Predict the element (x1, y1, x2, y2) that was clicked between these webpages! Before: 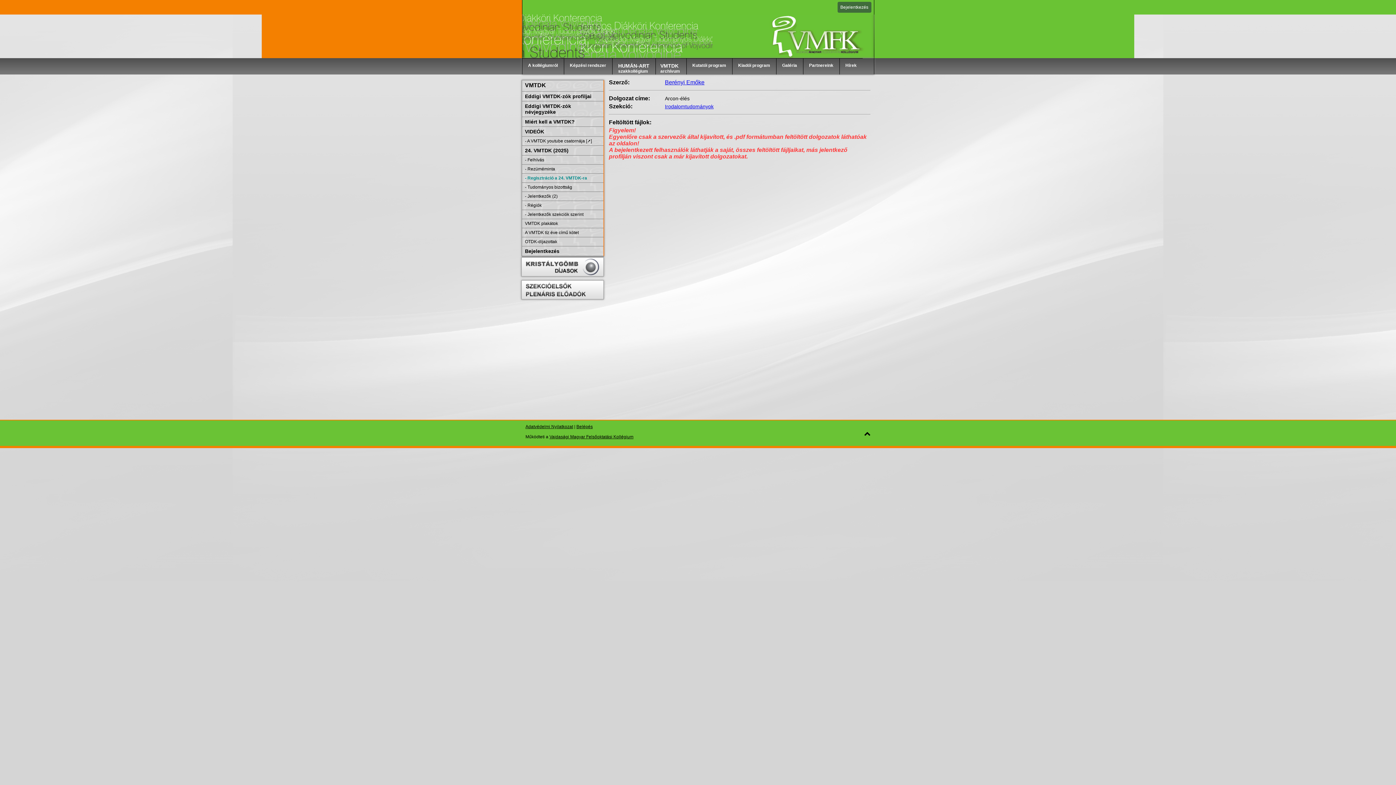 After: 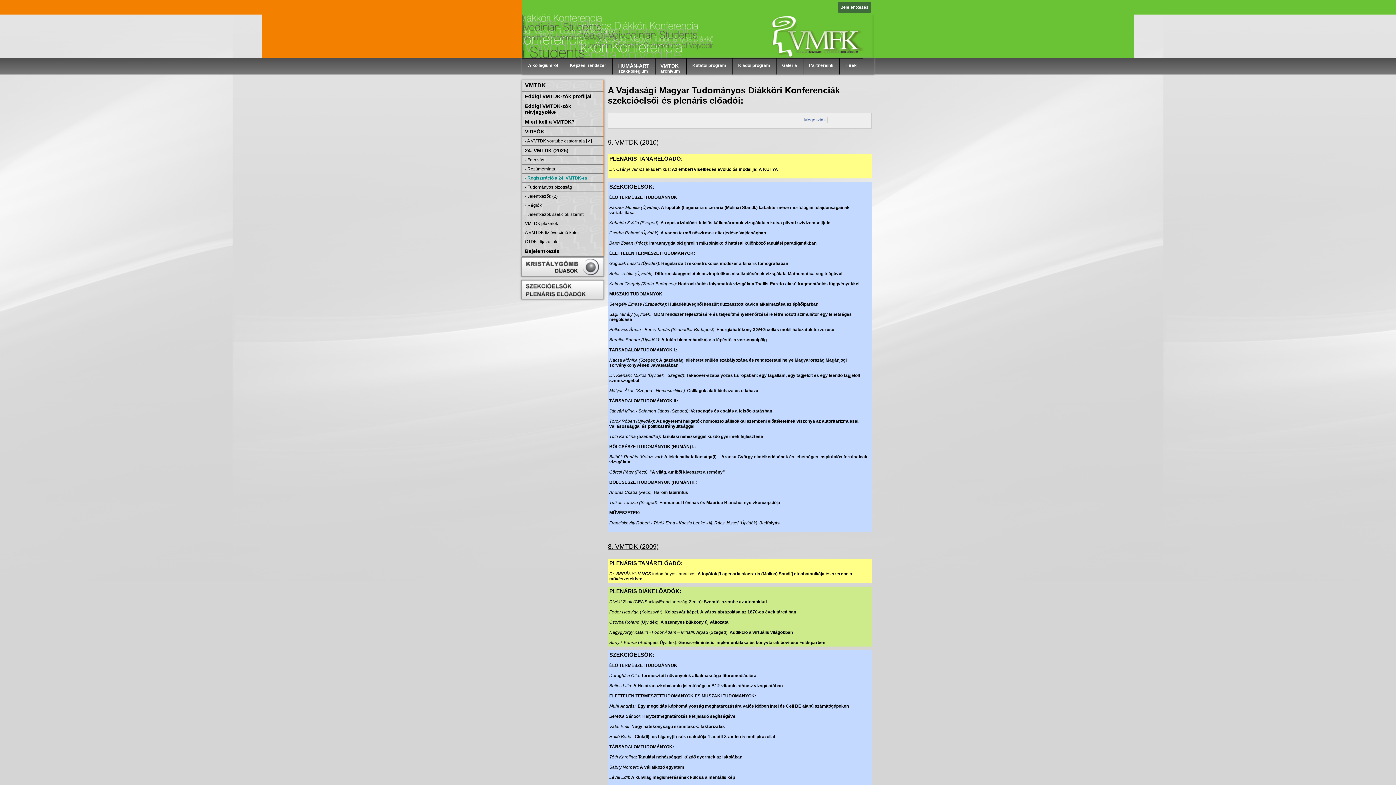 Action: bbox: (521, 280, 604, 299)